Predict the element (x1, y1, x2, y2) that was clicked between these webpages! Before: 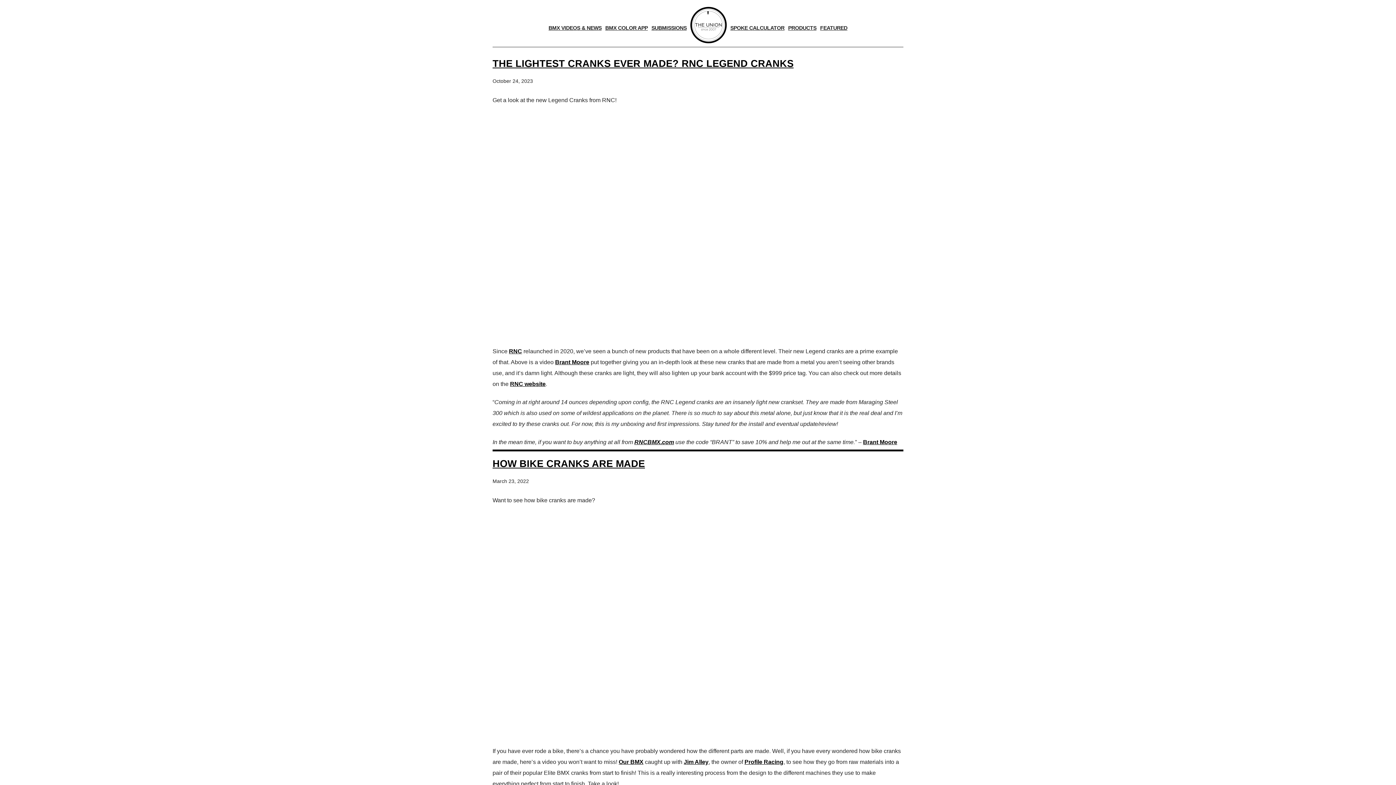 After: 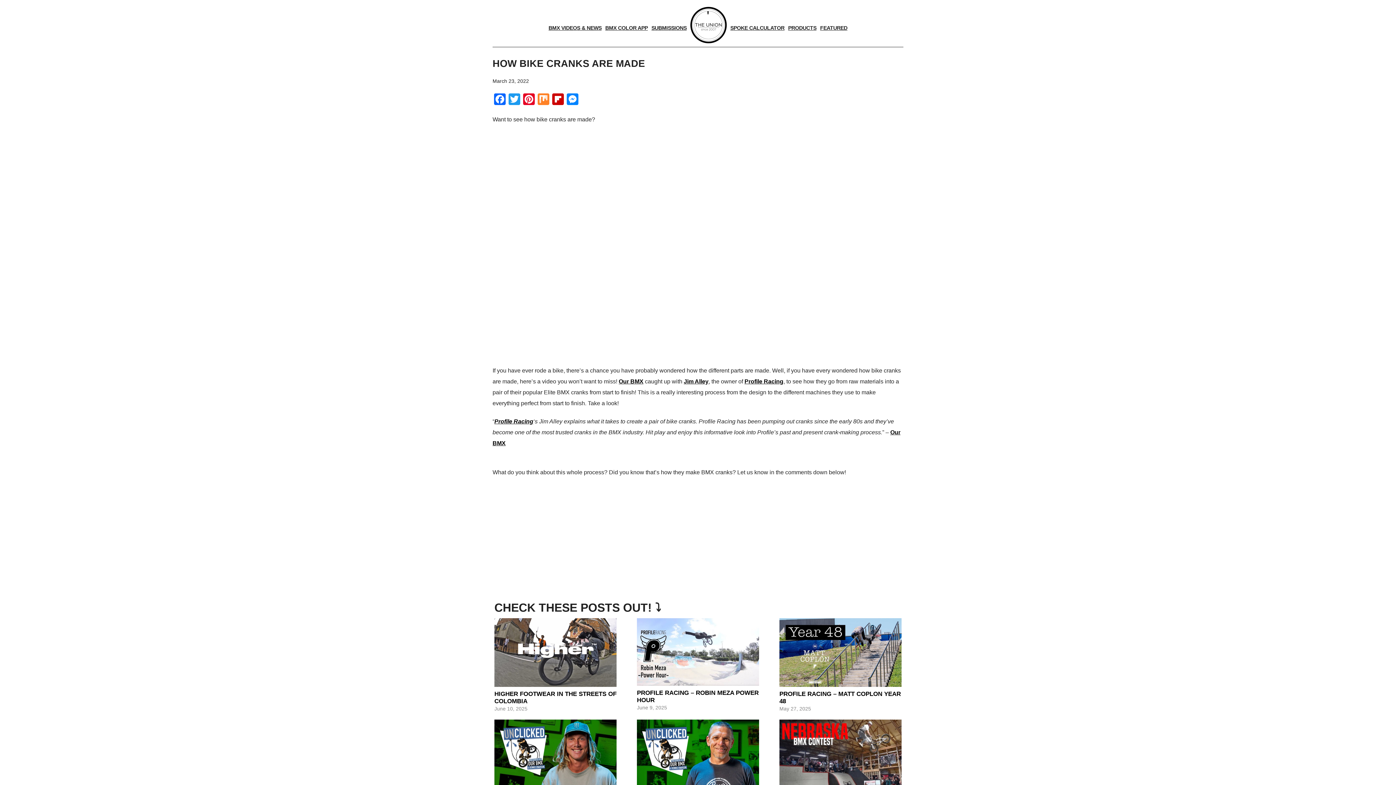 Action: label: HOW BIKE CRANKS ARE MADE bbox: (492, 458, 645, 469)